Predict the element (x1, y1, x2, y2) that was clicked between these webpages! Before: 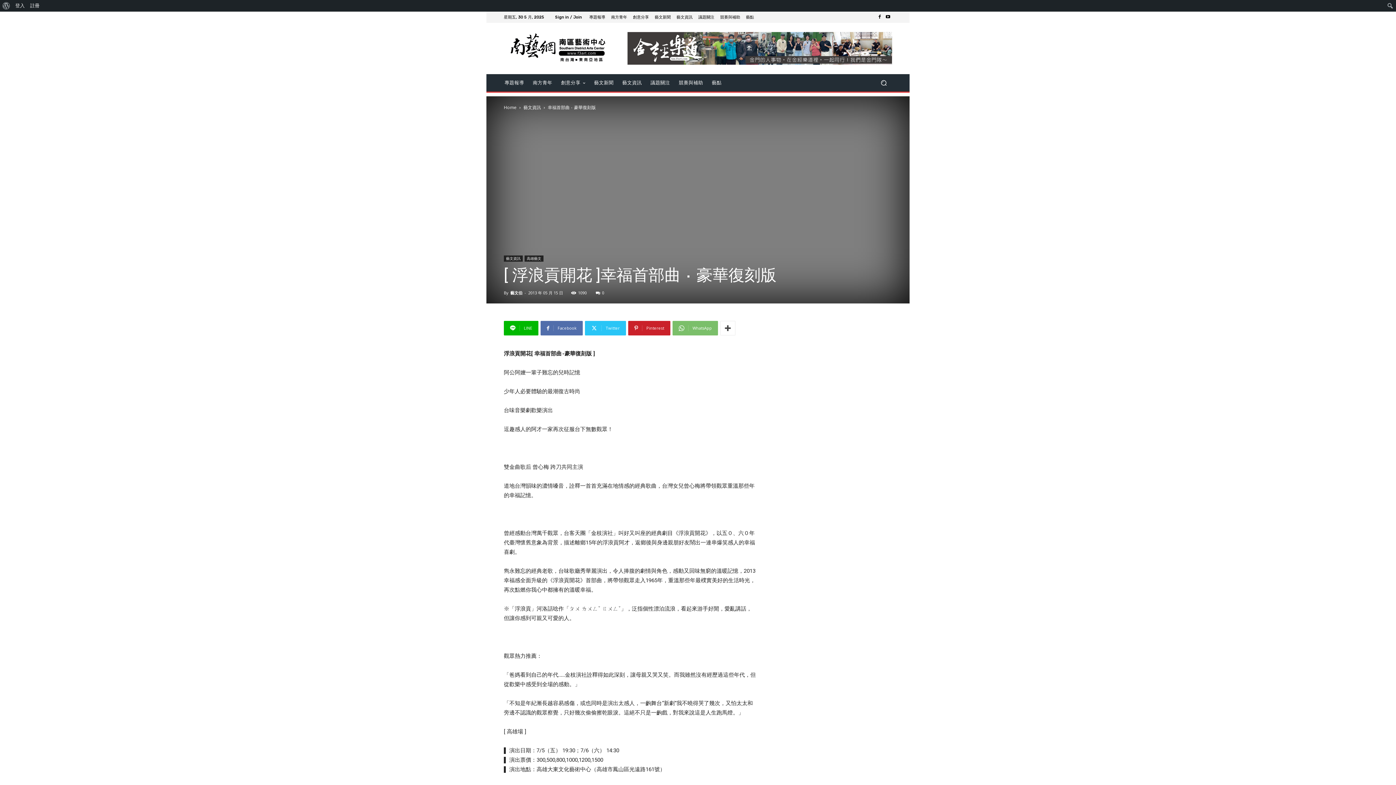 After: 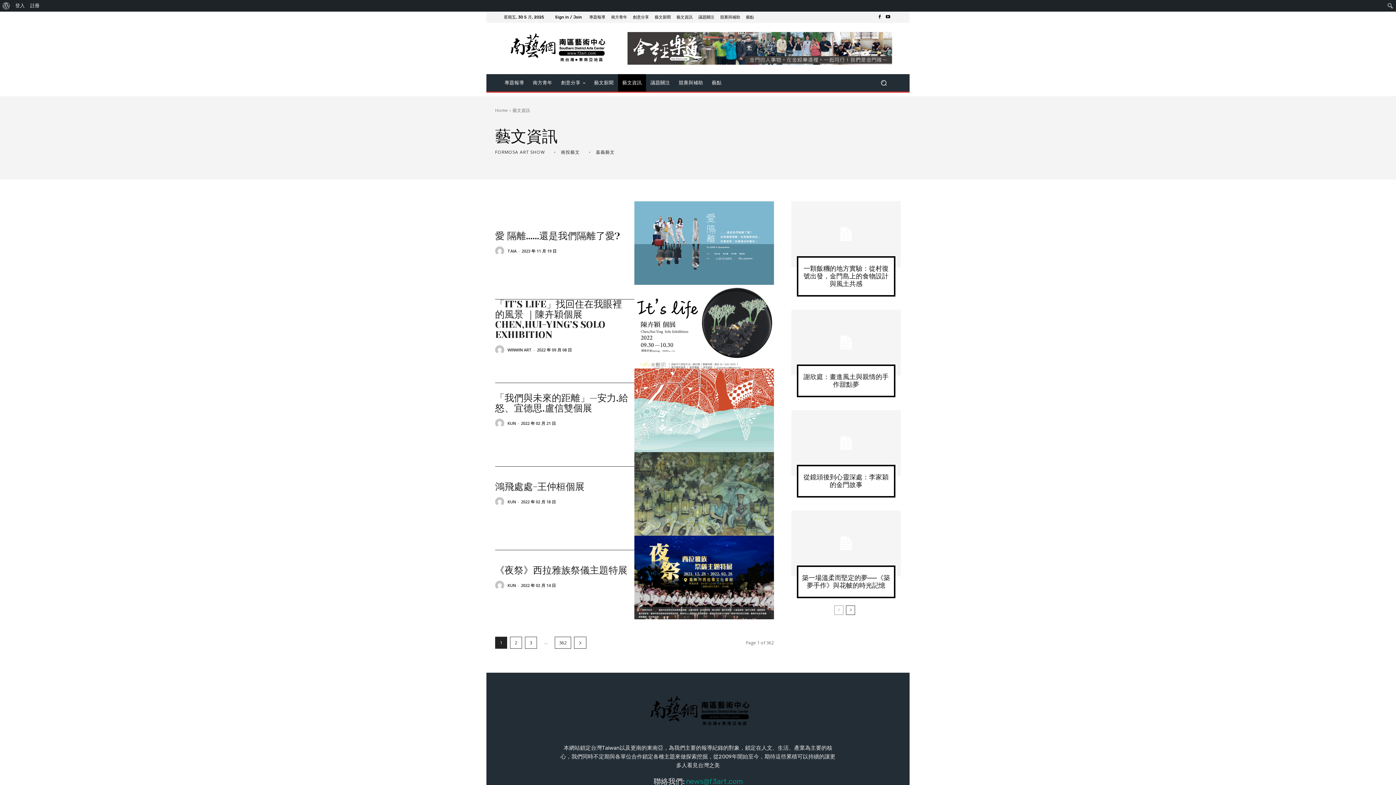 Action: bbox: (676, 15, 692, 19) label: 藝文資訊